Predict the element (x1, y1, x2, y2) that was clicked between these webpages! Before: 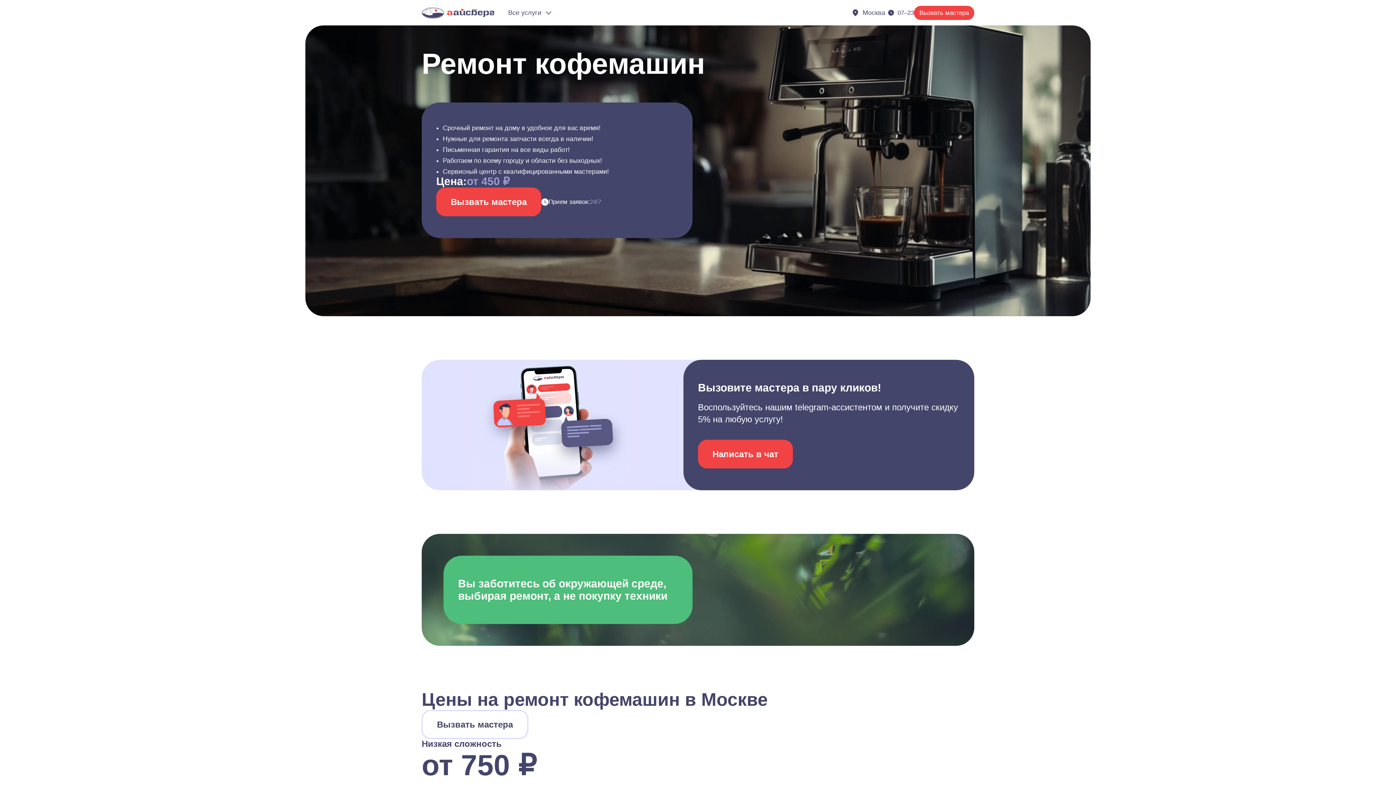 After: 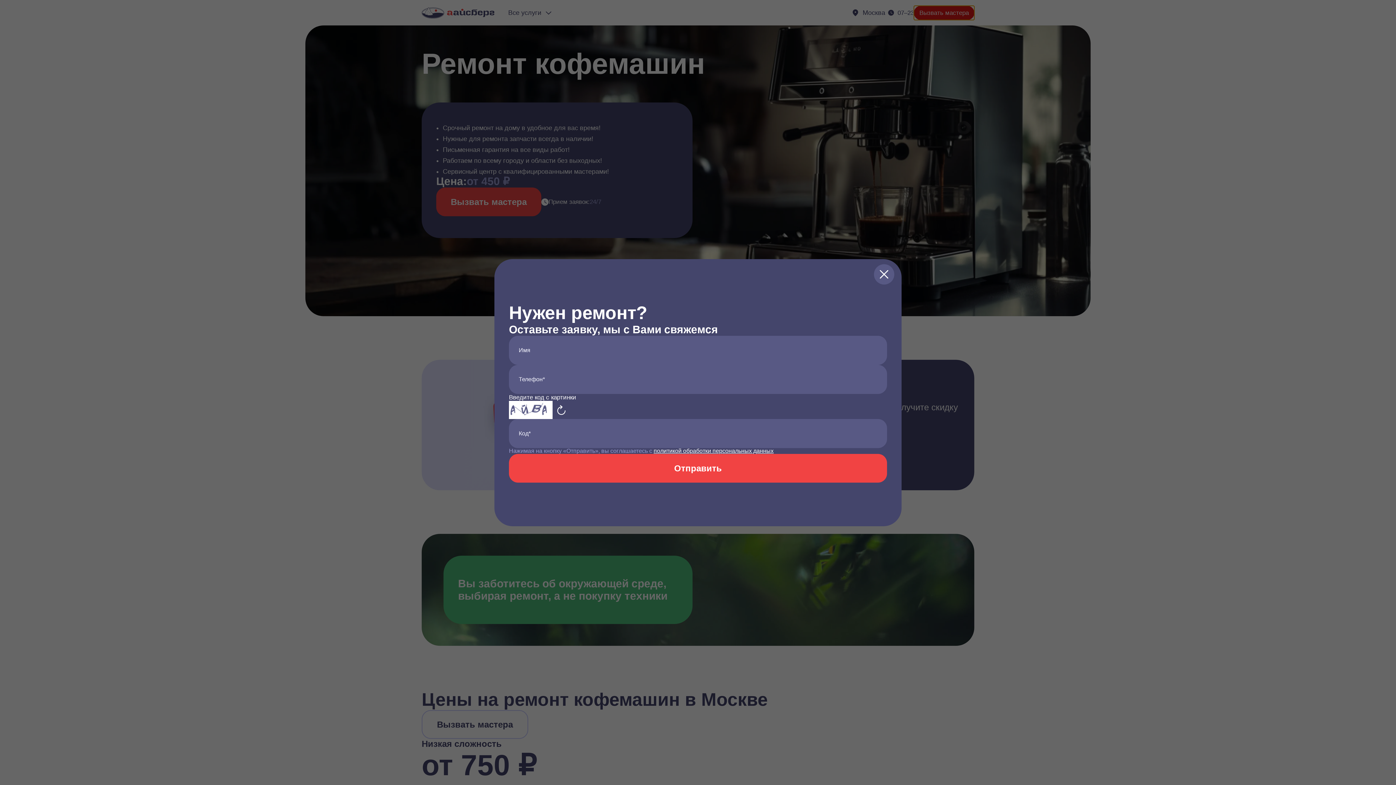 Action: bbox: (914, 5, 974, 19) label: Вызвать мастера